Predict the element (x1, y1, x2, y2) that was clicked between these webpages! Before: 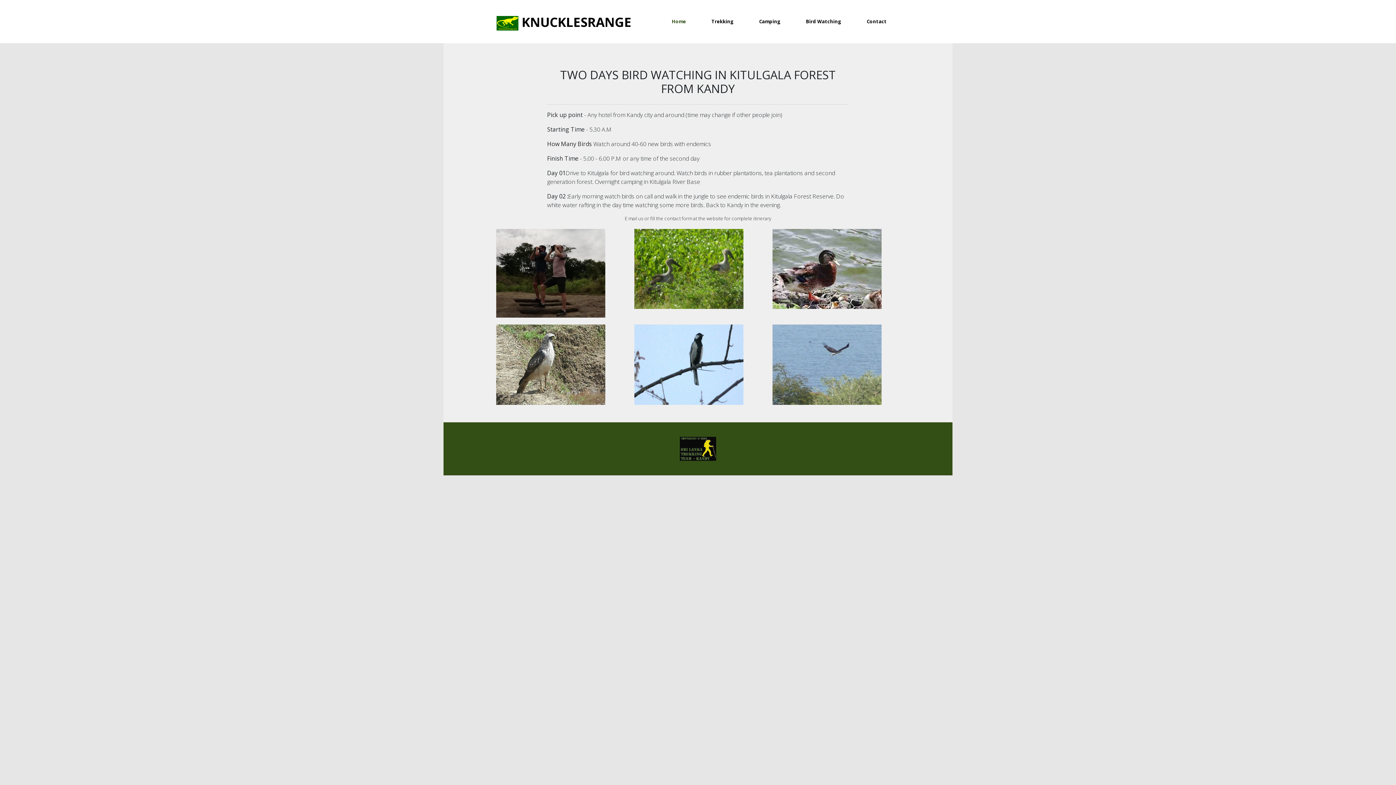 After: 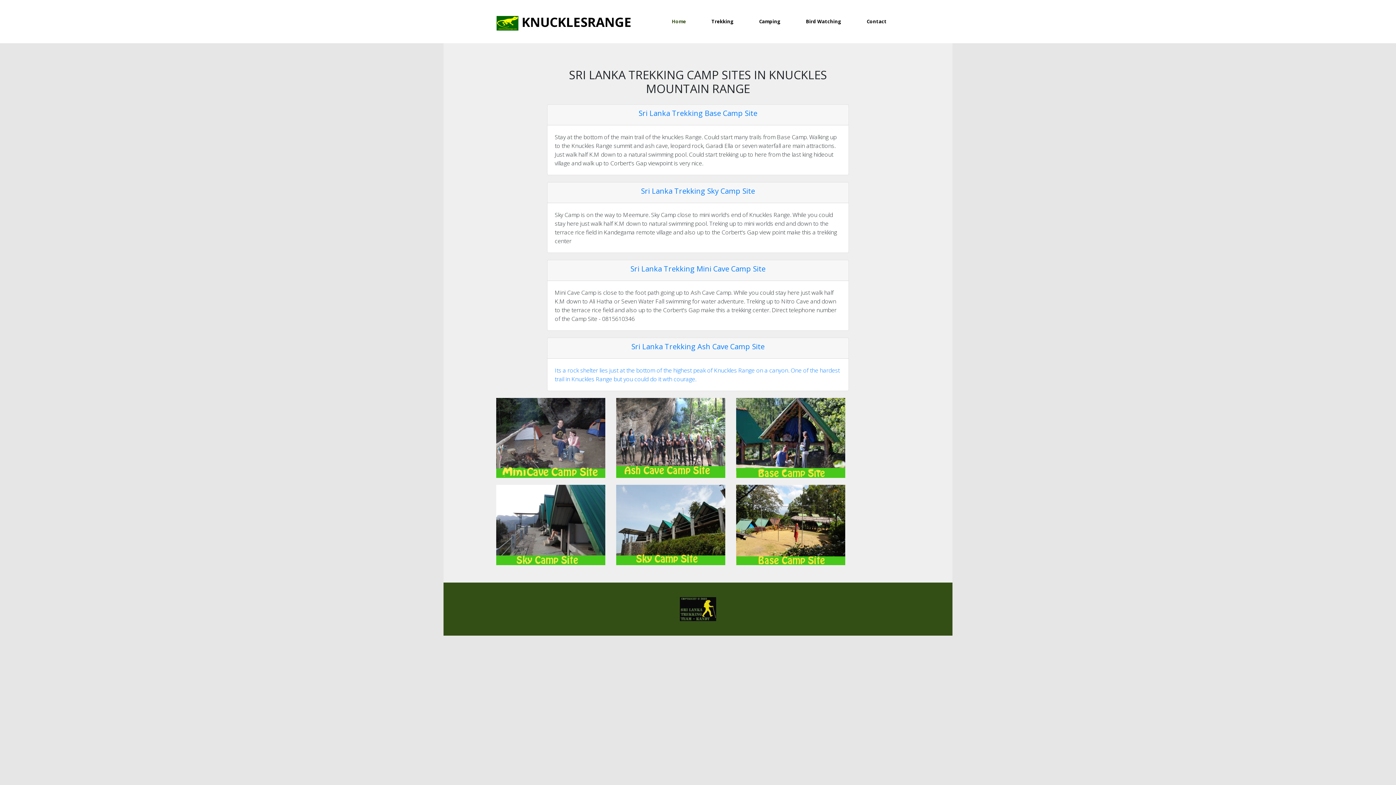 Action: bbox: (746, 0, 793, 43) label: Camping